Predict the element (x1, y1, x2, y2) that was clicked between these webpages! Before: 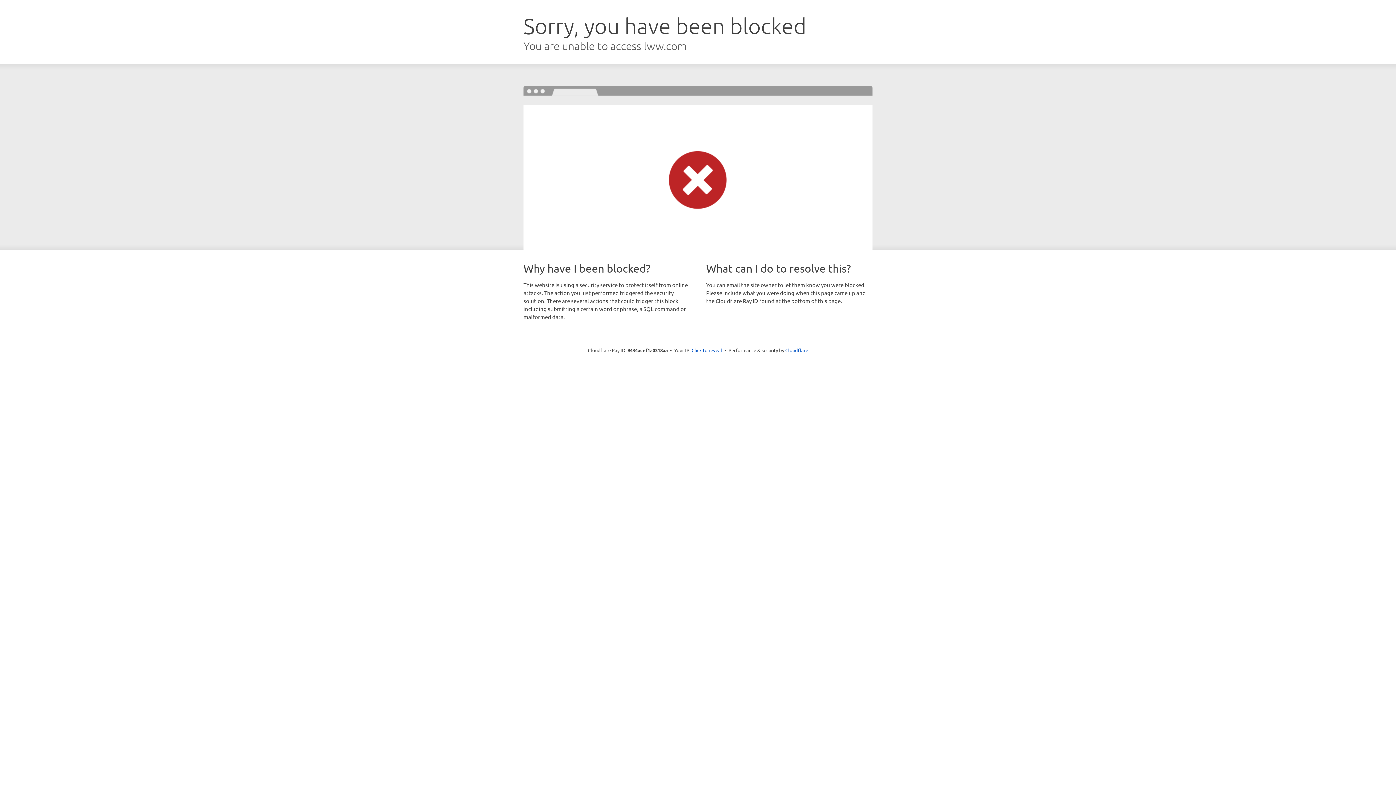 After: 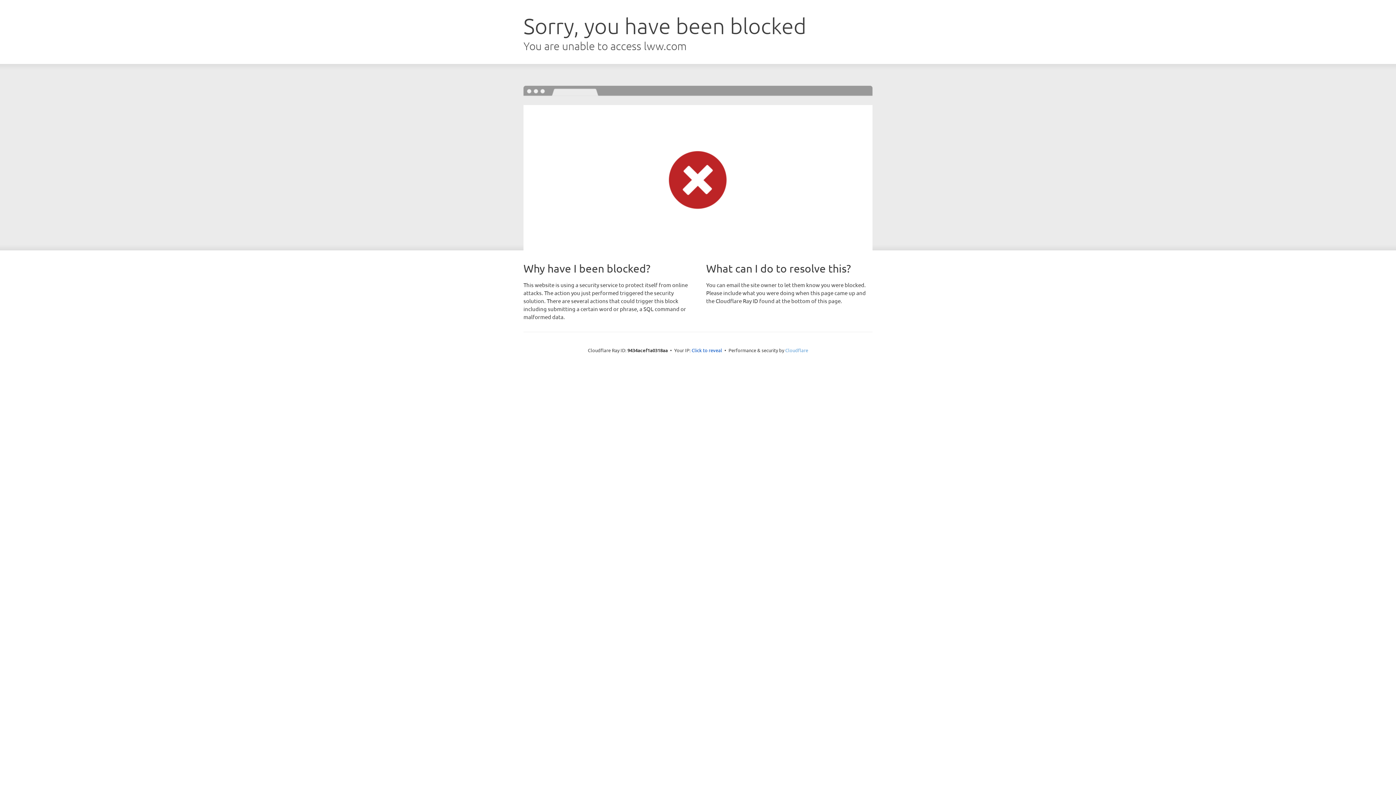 Action: label: Cloudflare bbox: (785, 347, 808, 353)